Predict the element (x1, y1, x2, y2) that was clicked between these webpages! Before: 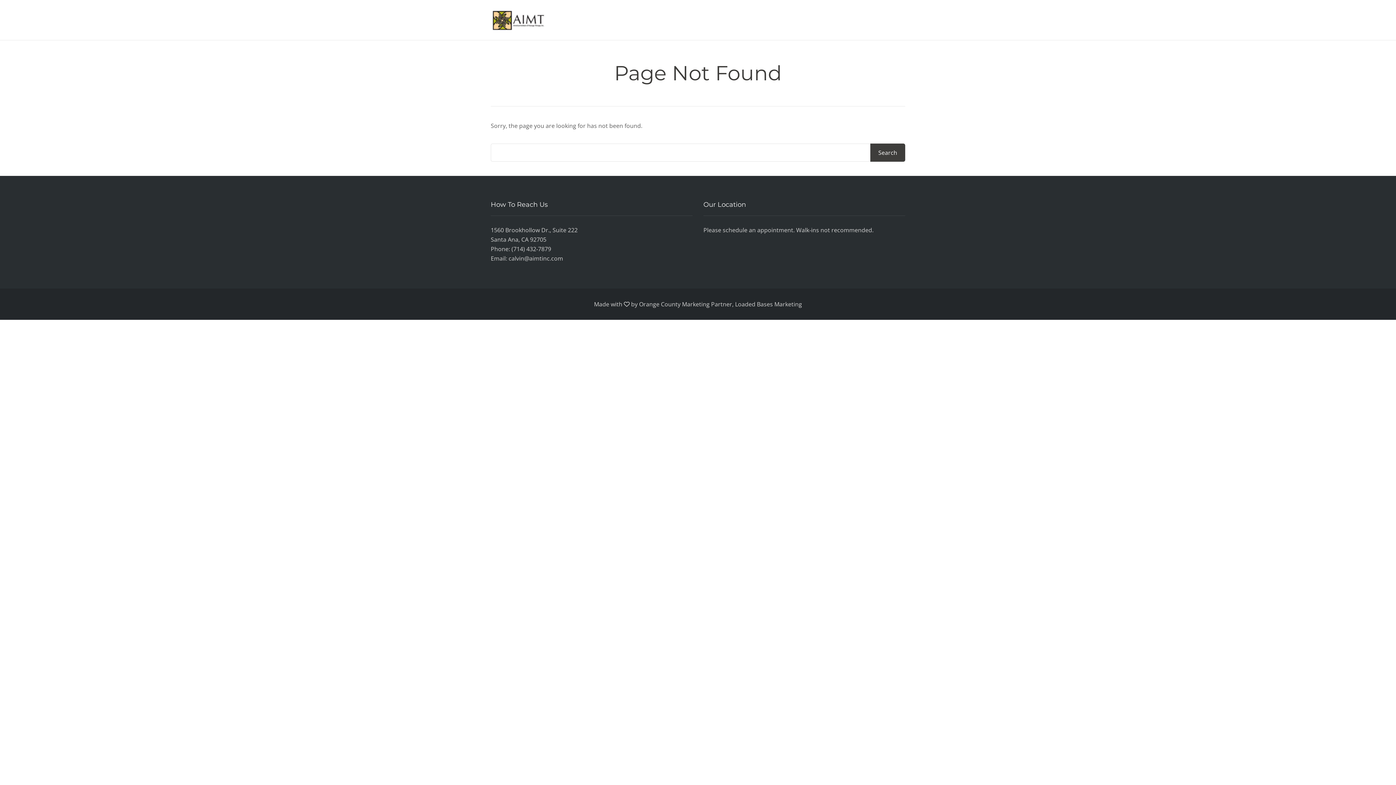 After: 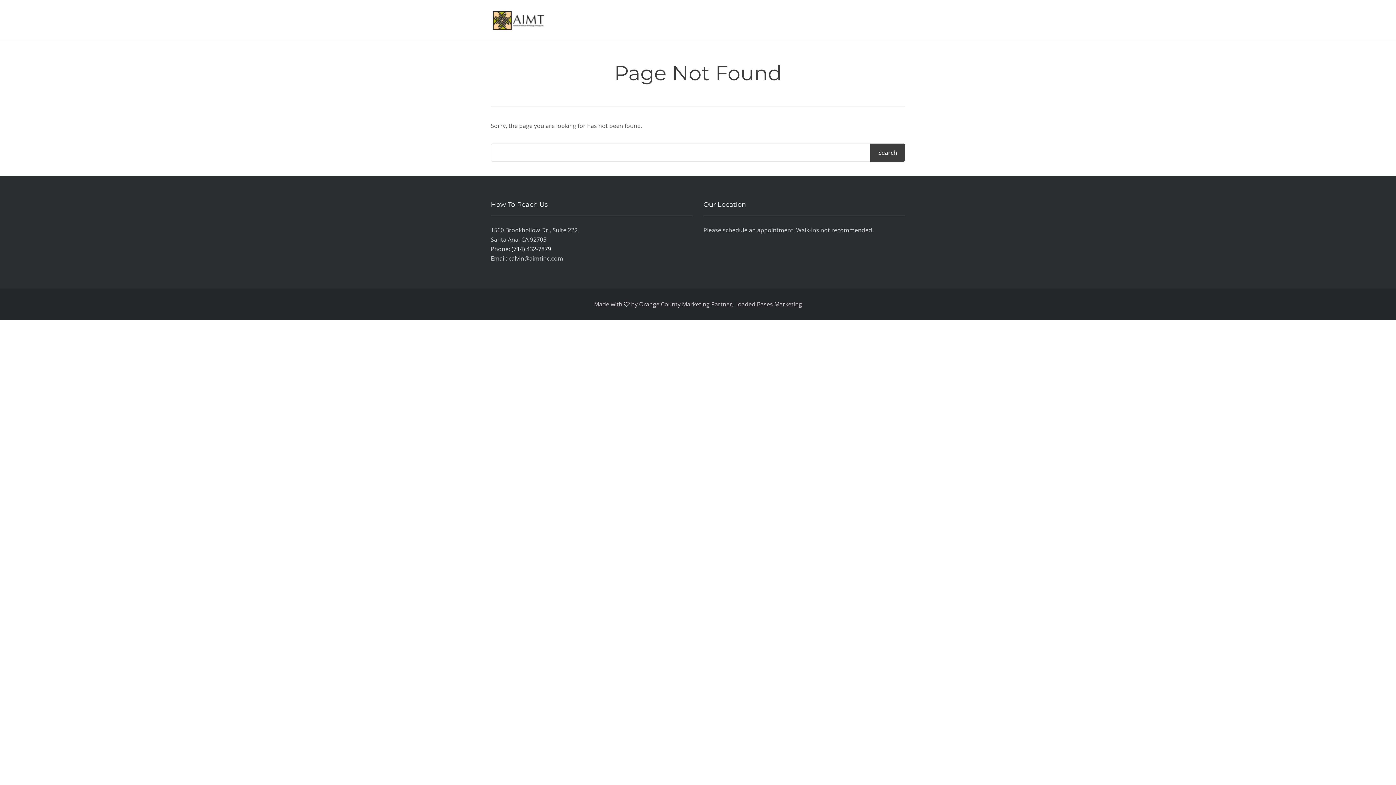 Action: bbox: (511, 245, 551, 253) label: (714) 432-7879